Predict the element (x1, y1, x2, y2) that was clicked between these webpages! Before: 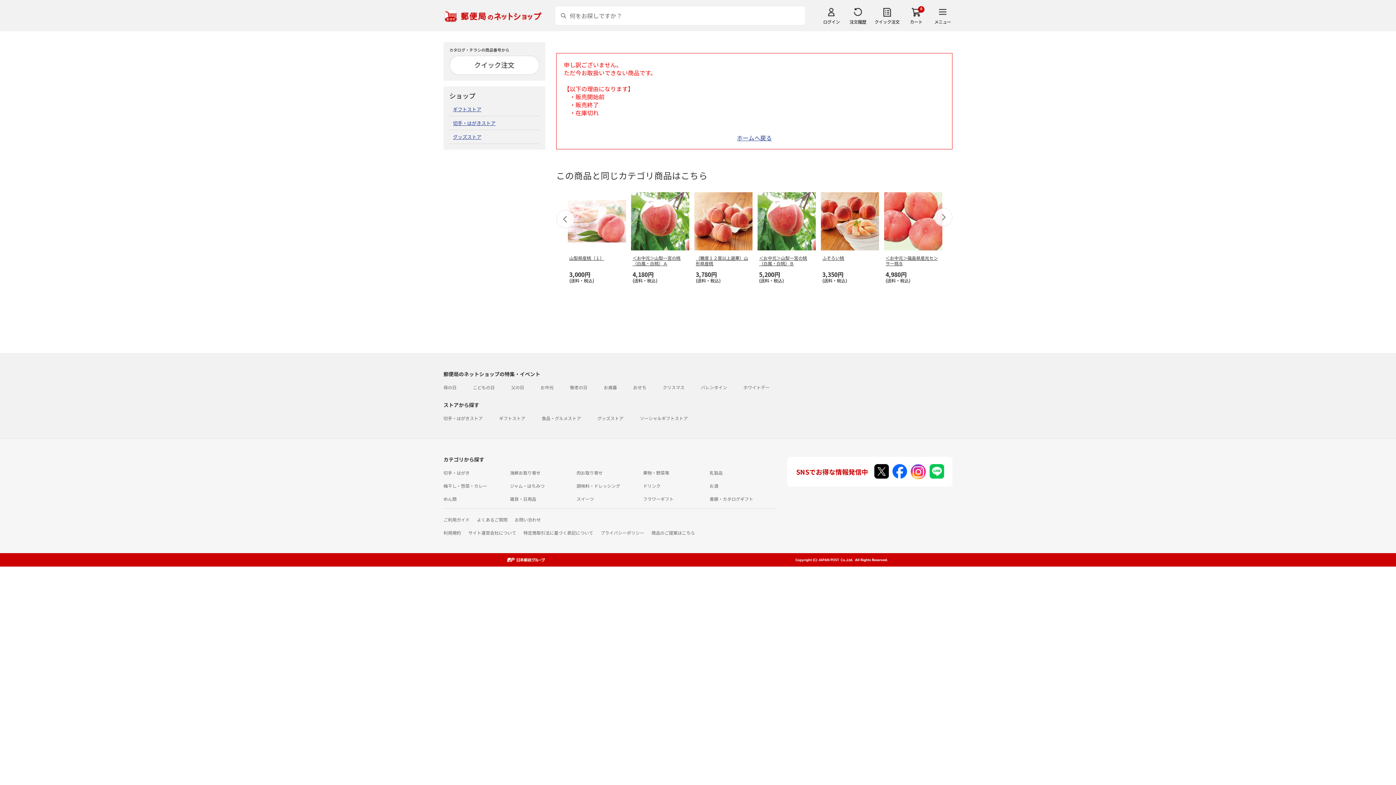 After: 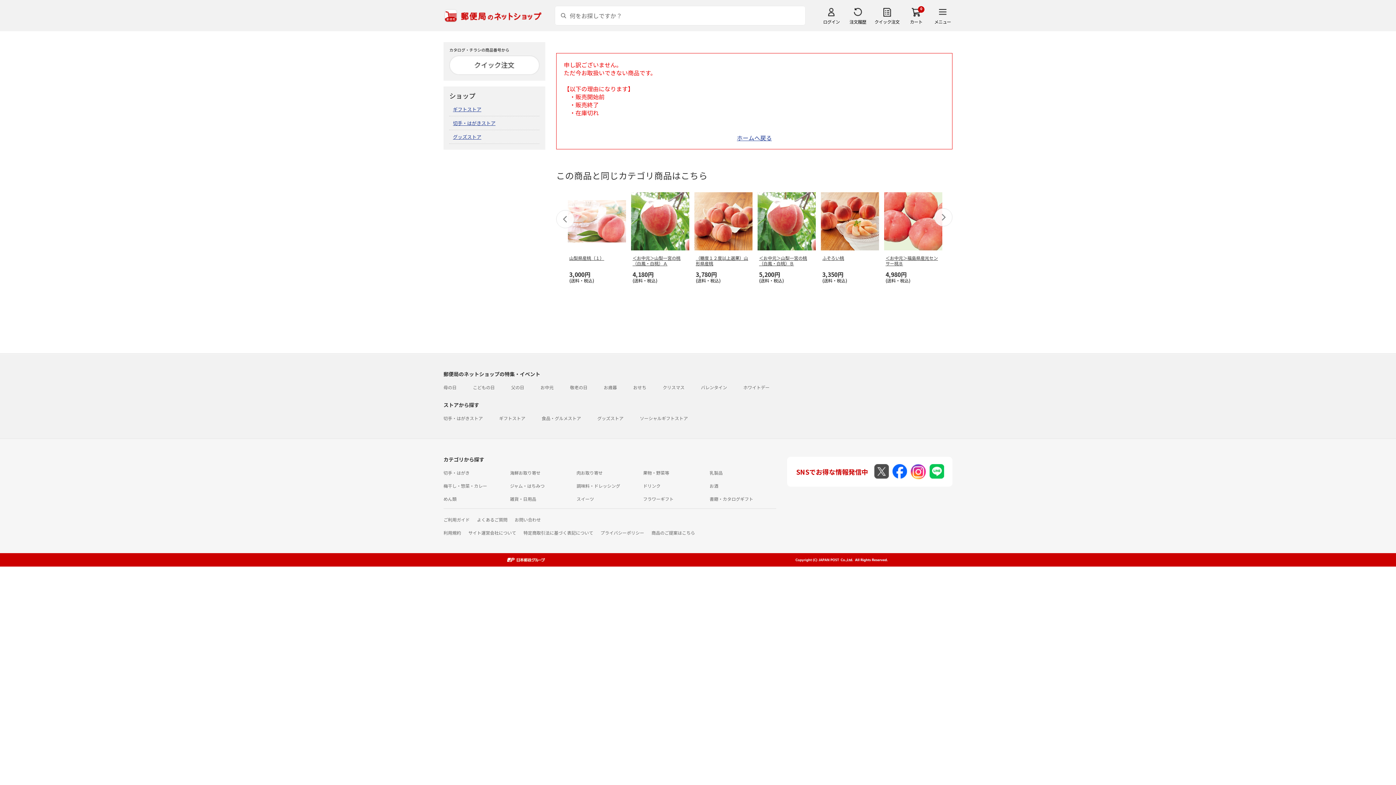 Action: bbox: (874, 466, 889, 475)